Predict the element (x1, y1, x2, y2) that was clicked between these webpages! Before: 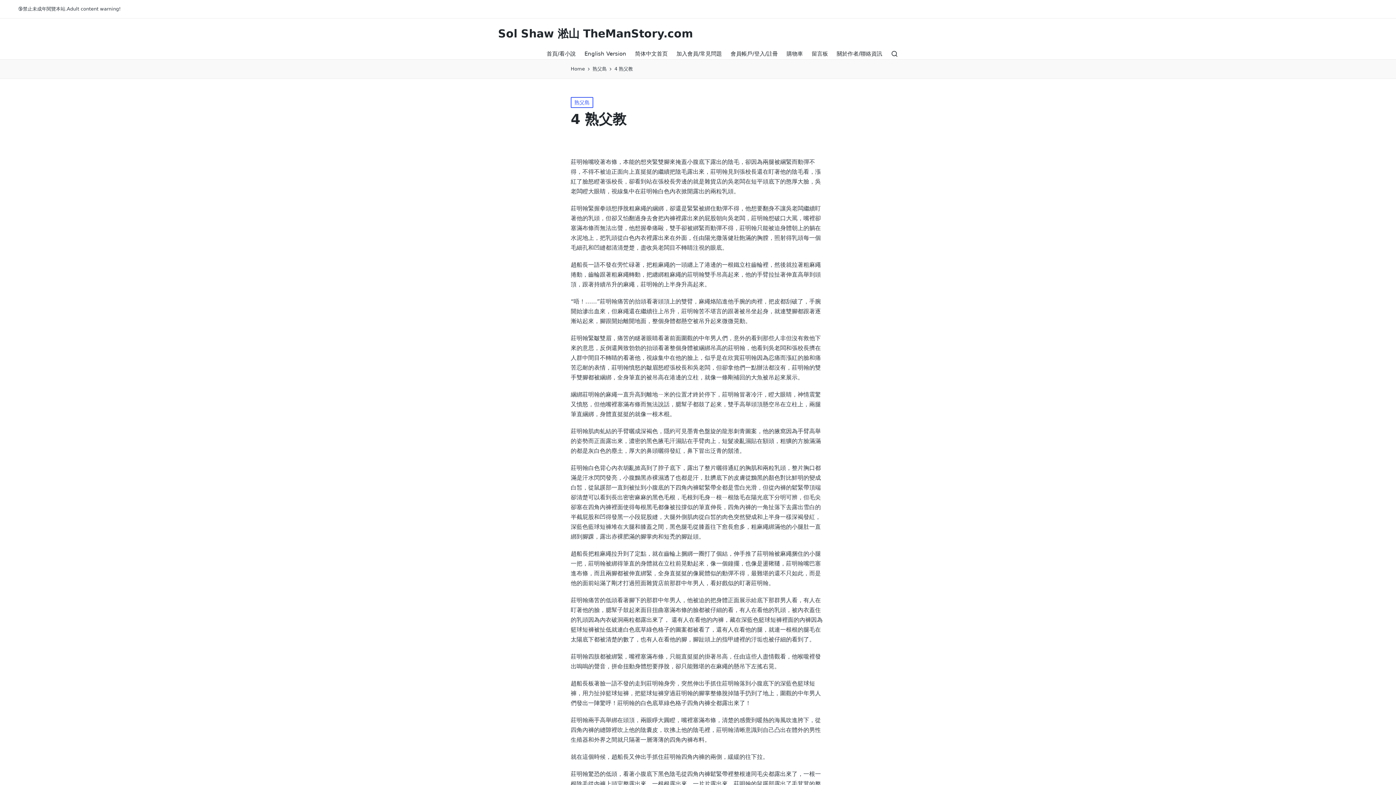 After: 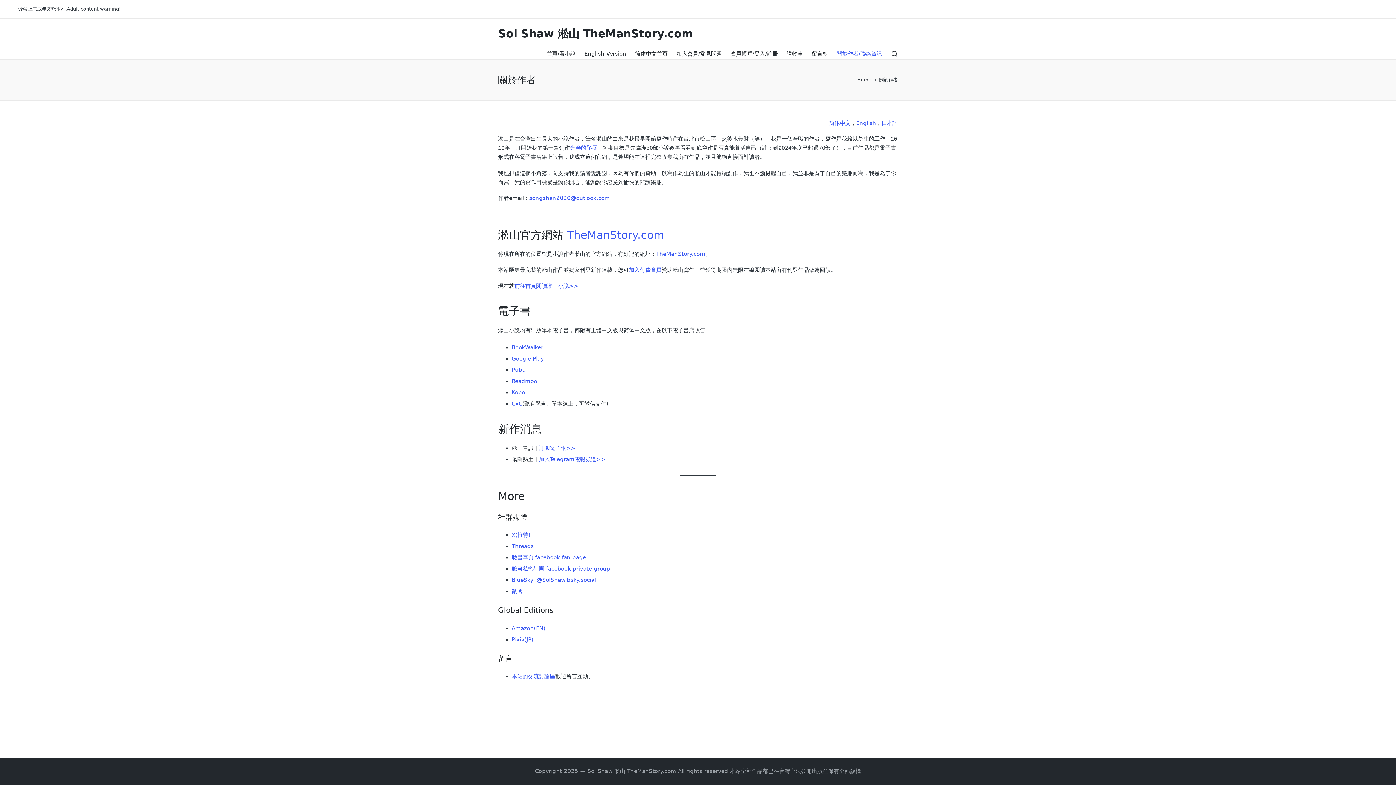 Action: bbox: (836, 48, 882, 59) label: 關於作者/聯絡資訊